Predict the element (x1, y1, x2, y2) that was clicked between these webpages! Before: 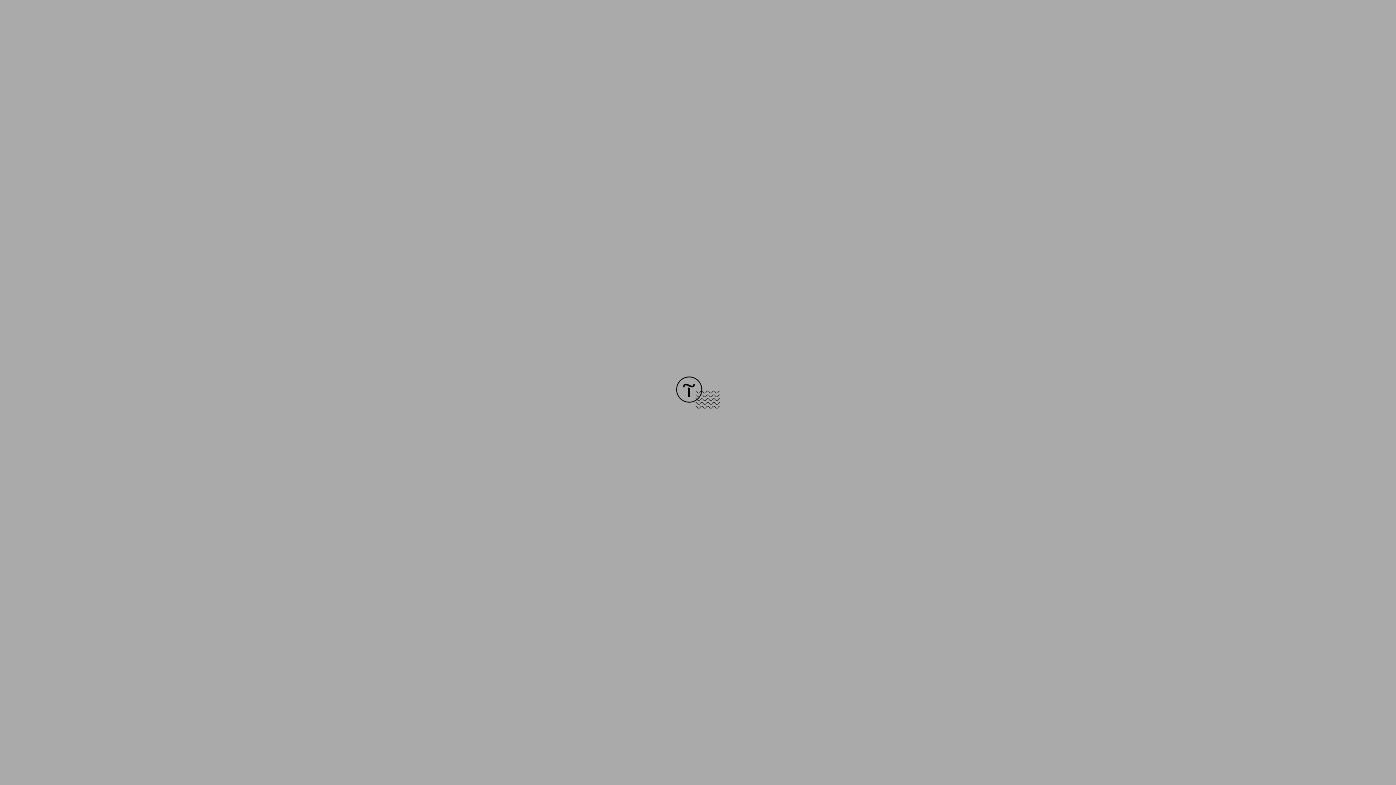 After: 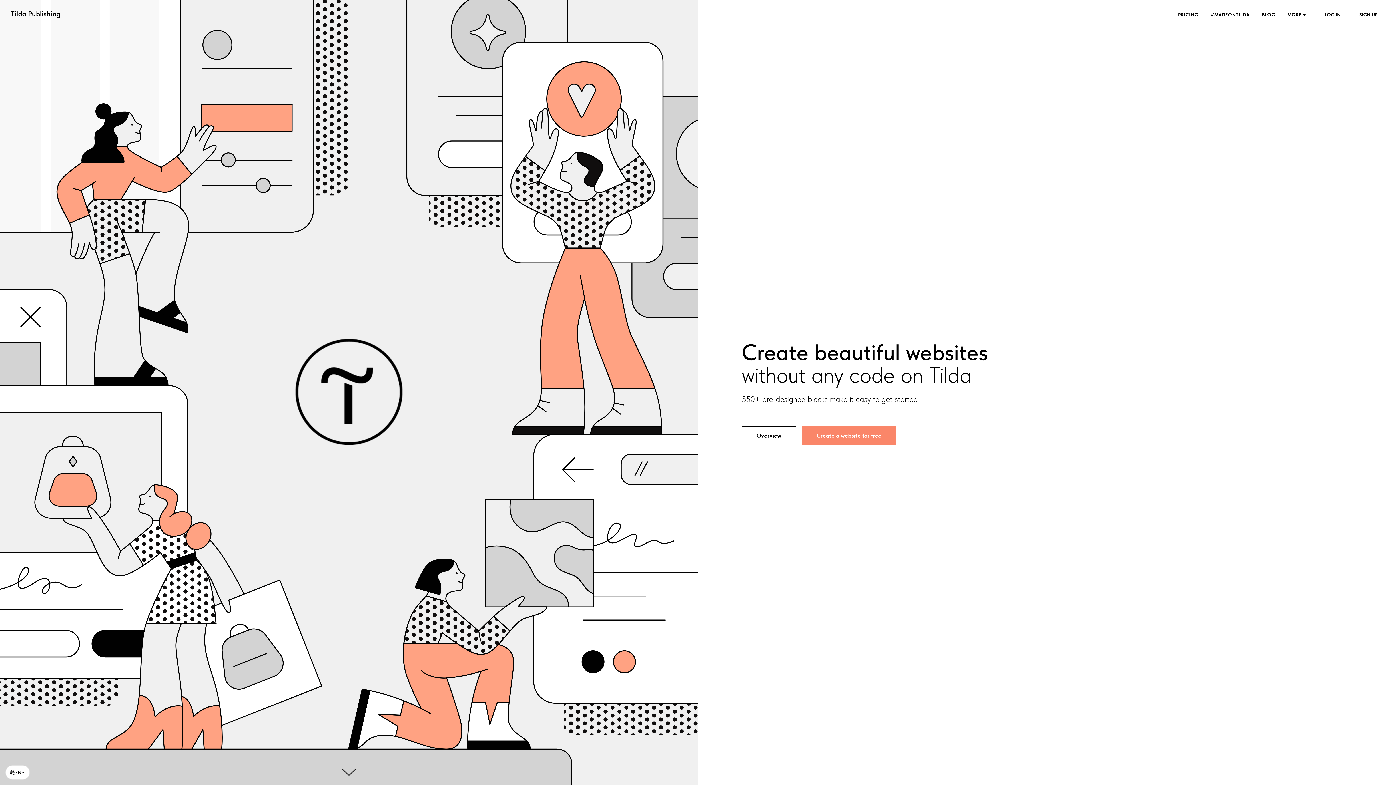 Action: bbox: (676, 403, 720, 409)